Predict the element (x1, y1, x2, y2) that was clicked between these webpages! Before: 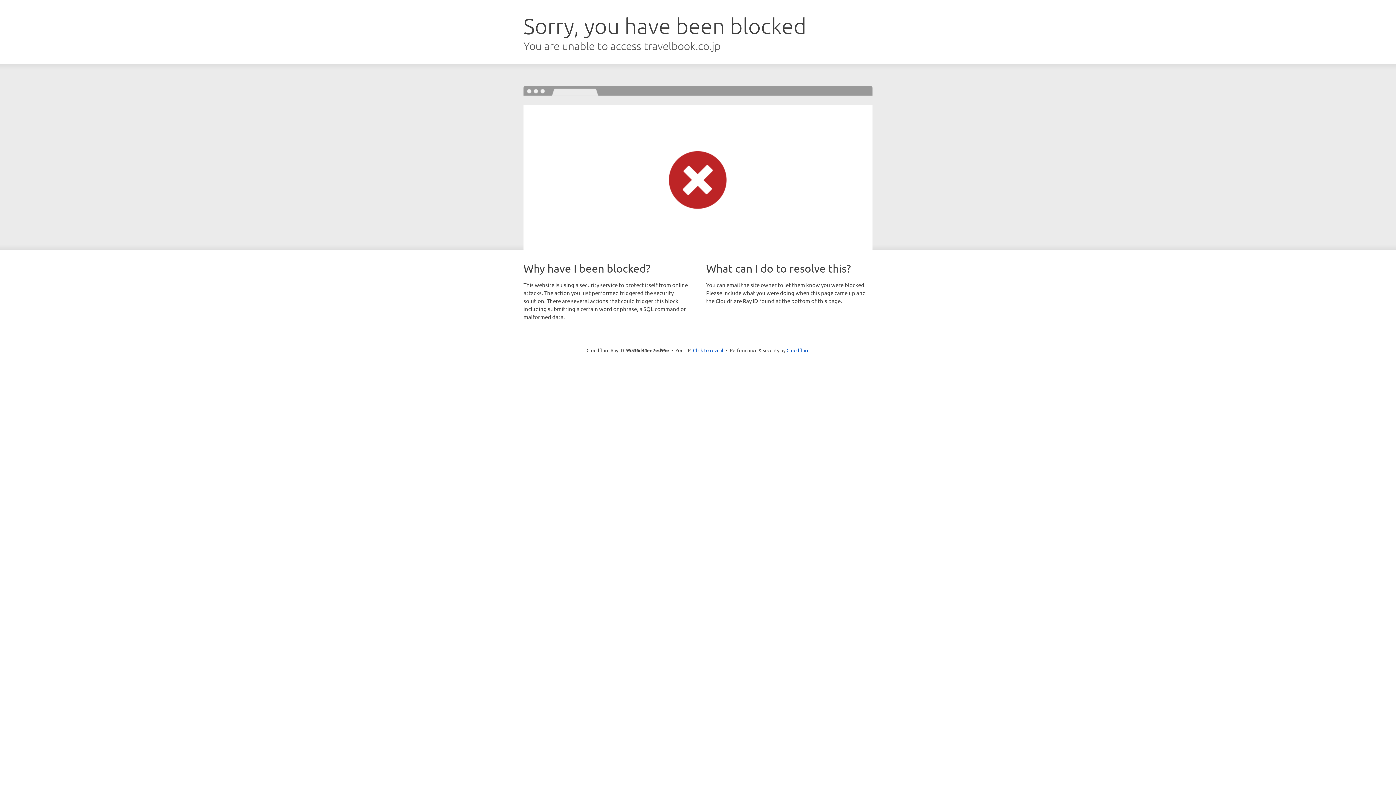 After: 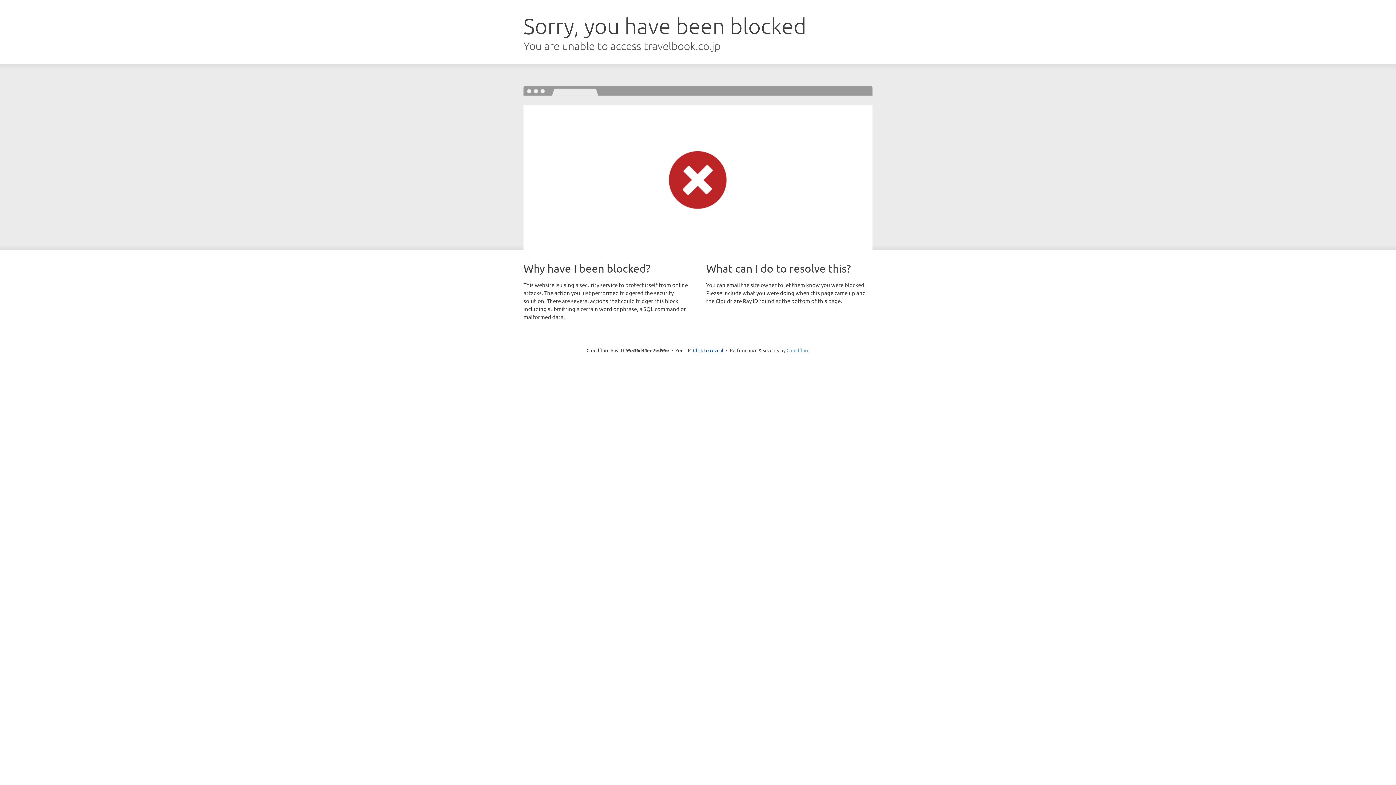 Action: bbox: (786, 347, 809, 353) label: Cloudflare